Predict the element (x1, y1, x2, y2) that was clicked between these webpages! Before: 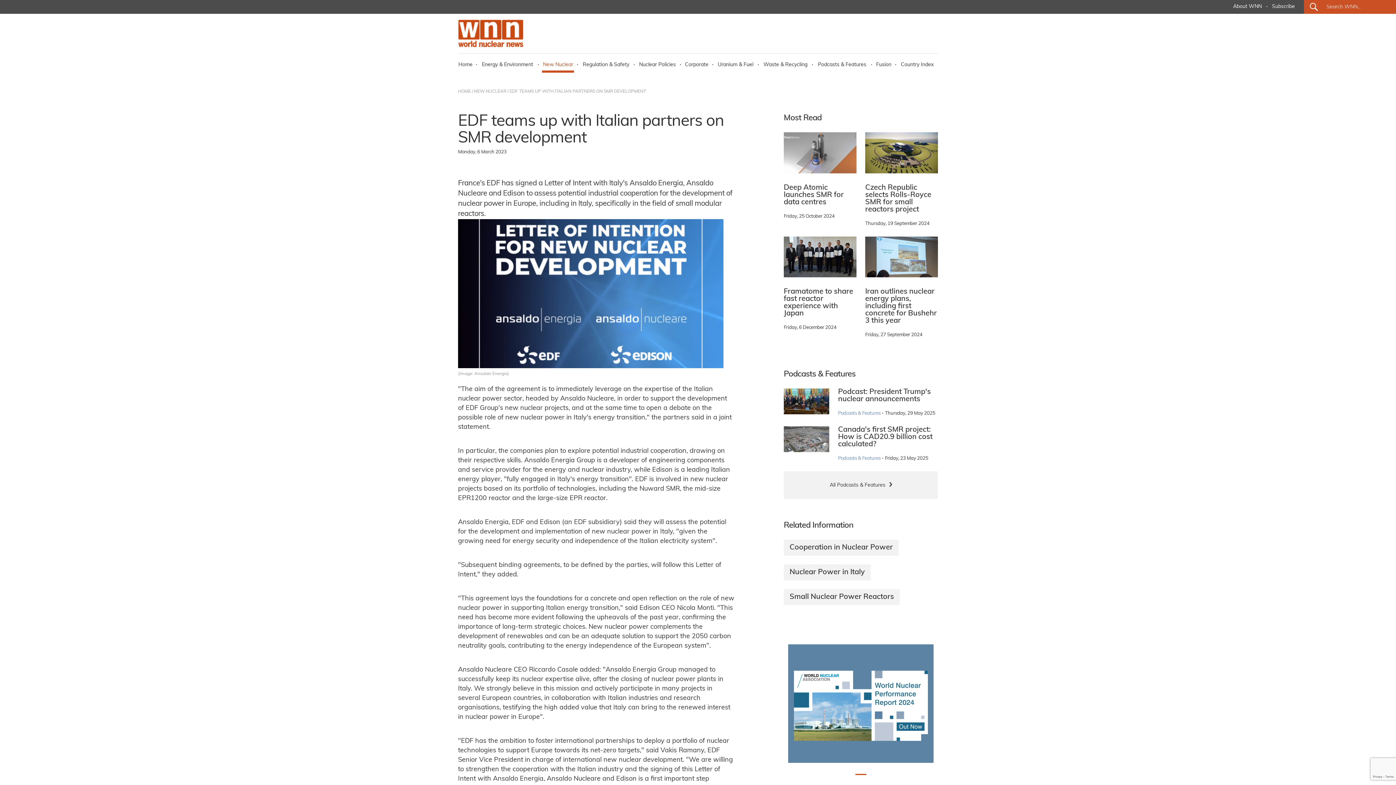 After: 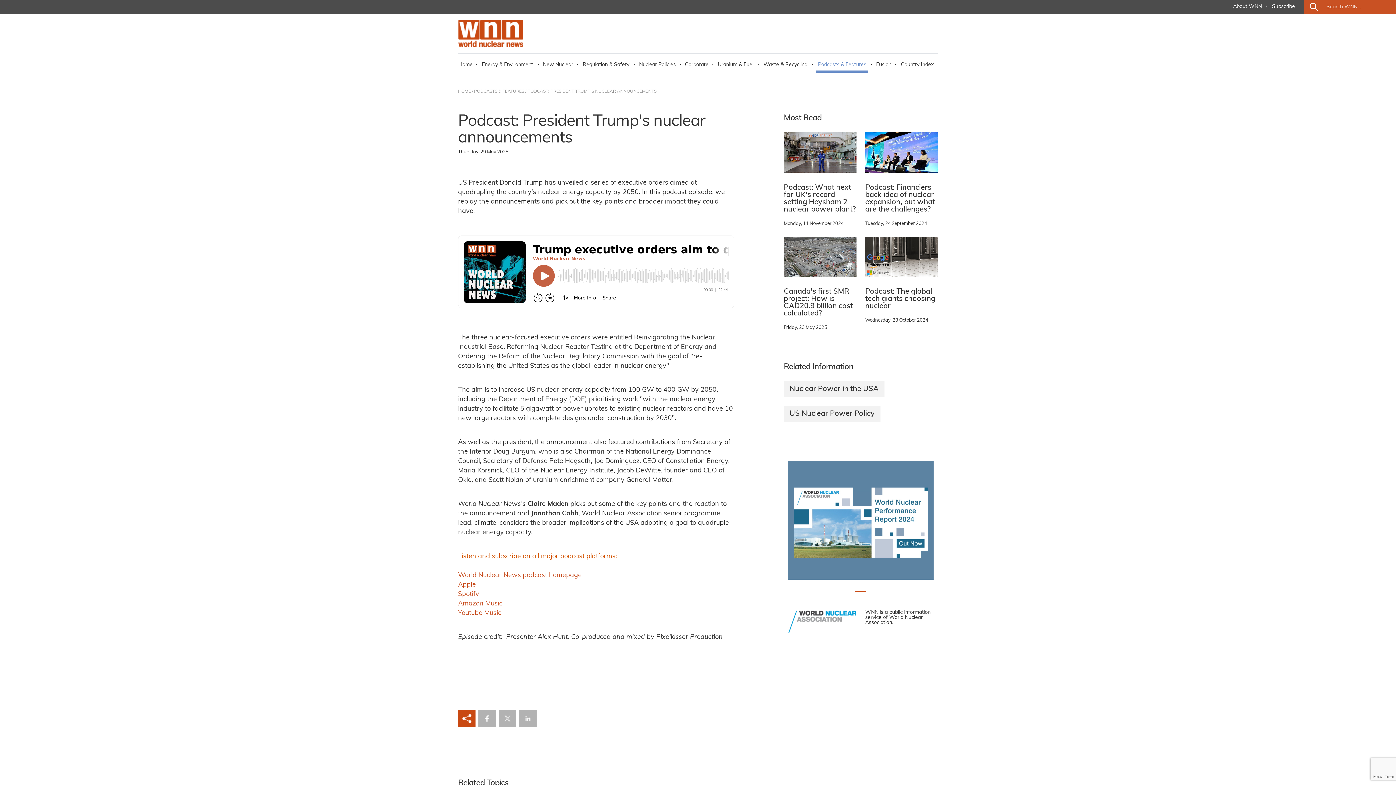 Action: bbox: (784, 388, 829, 414)